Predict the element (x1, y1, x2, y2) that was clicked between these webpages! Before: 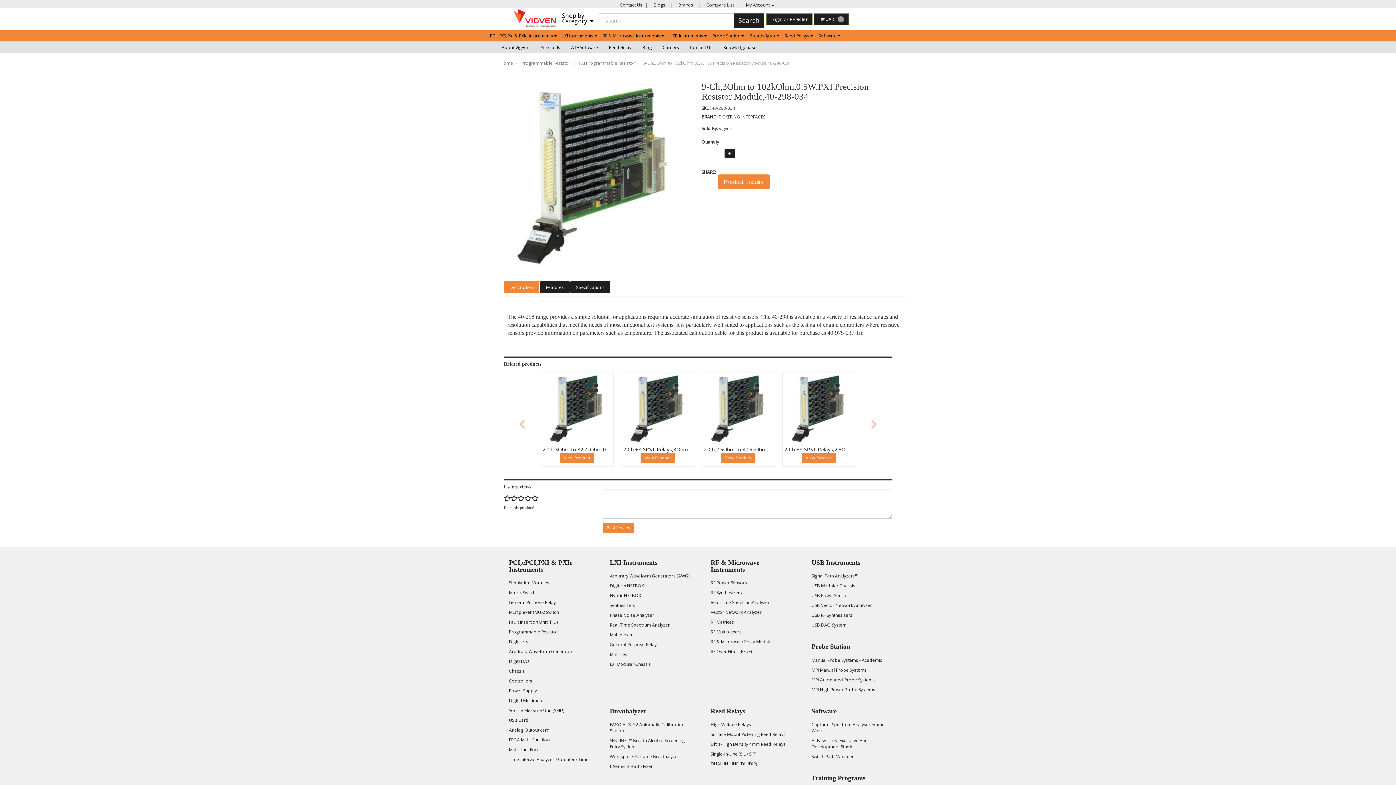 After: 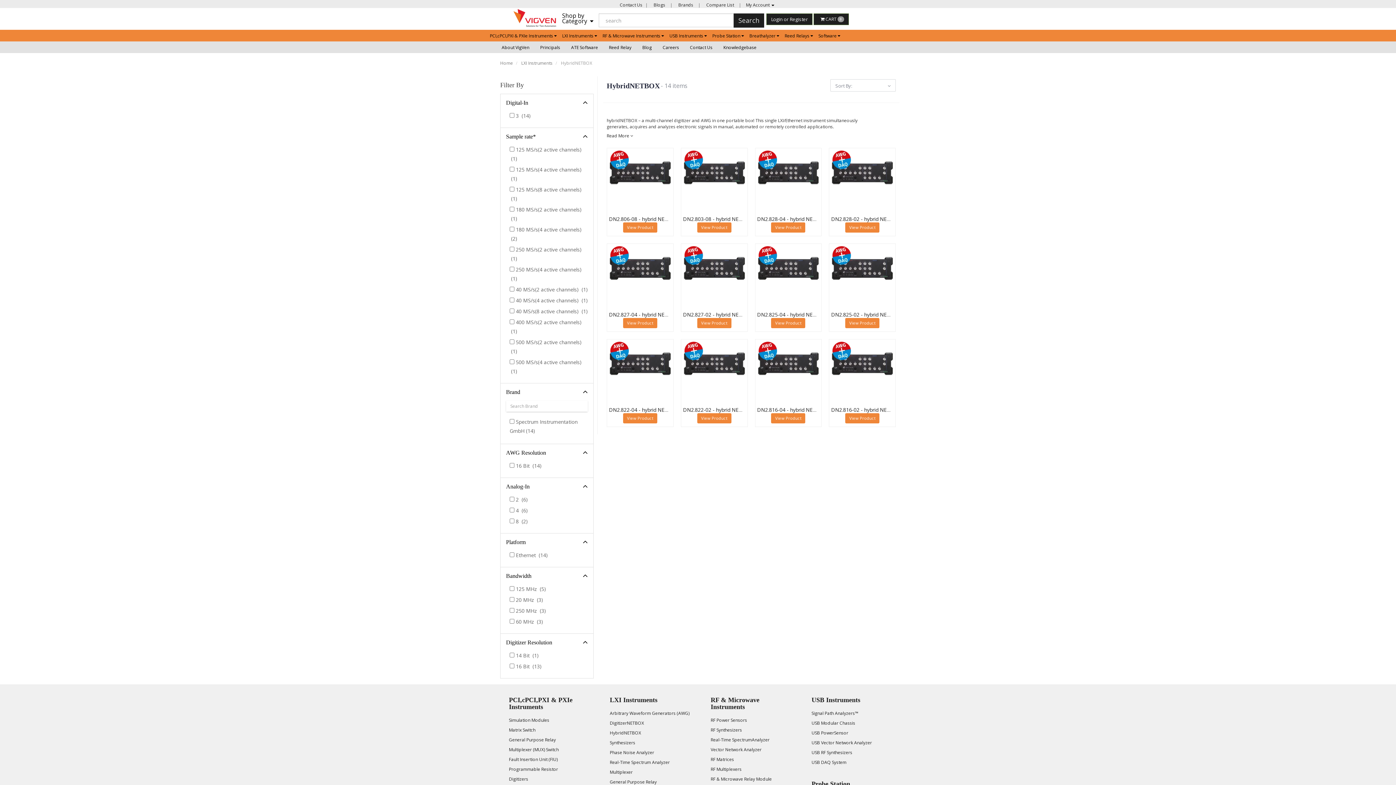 Action: bbox: (610, 592, 641, 598) label: HybridNETBOX